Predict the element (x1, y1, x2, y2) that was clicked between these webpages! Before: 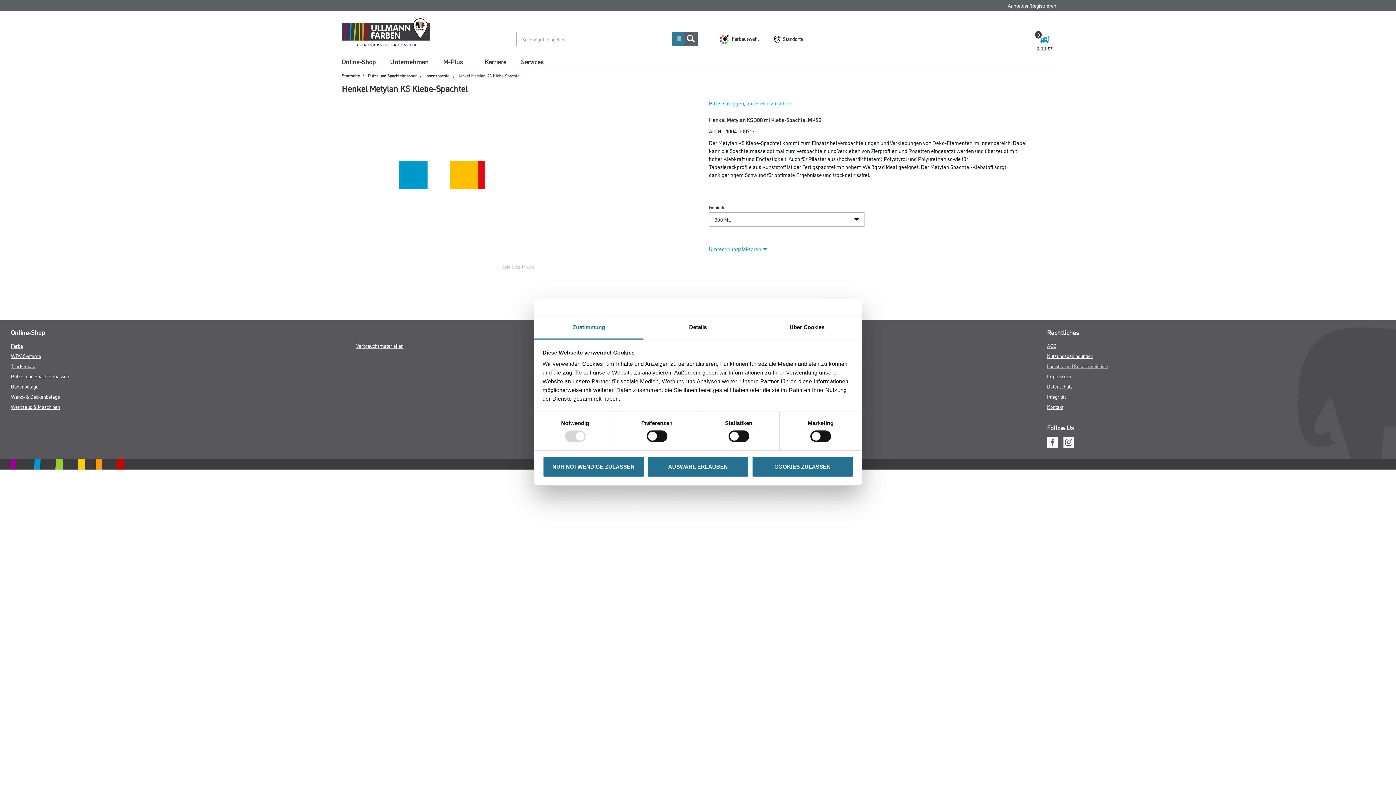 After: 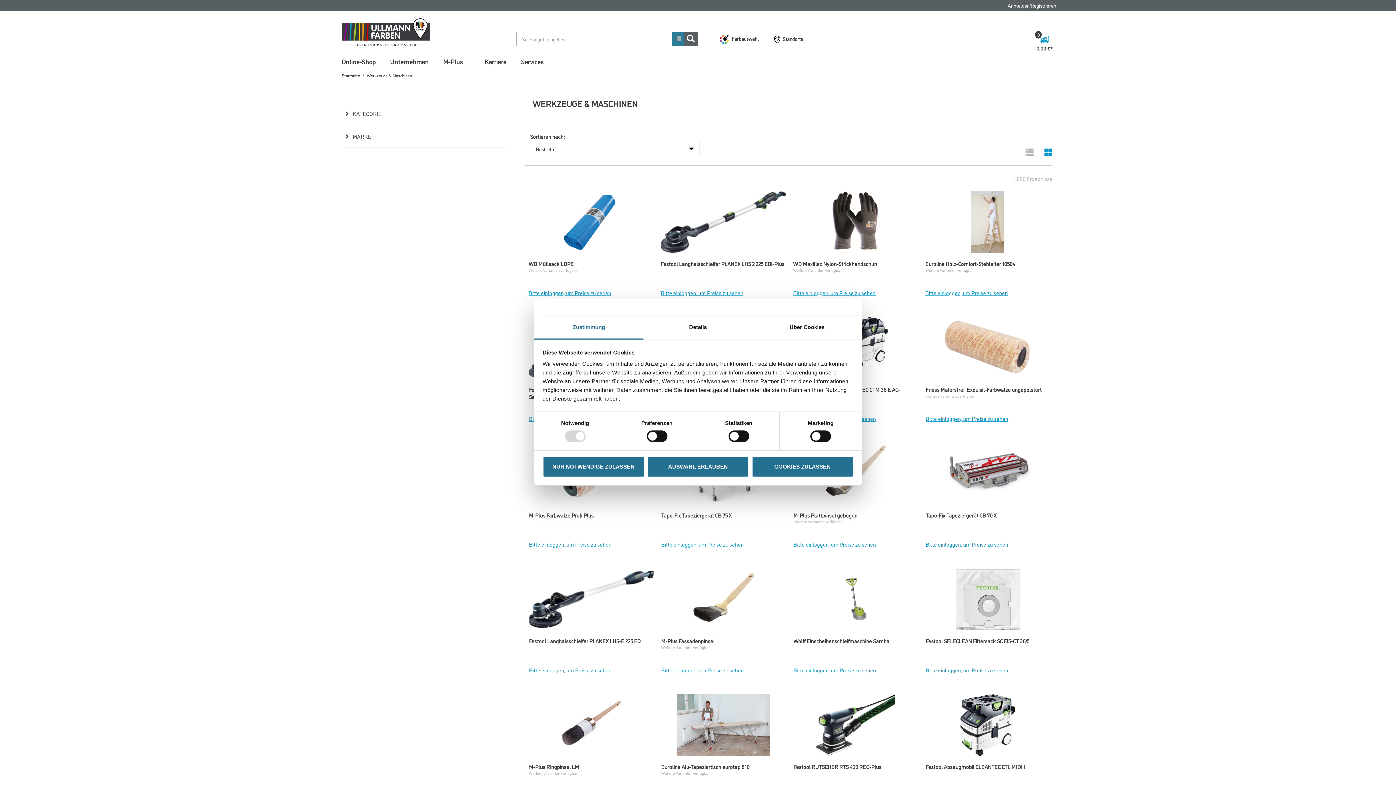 Action: bbox: (10, 403, 60, 410) label: Werkzeug & Maschinen